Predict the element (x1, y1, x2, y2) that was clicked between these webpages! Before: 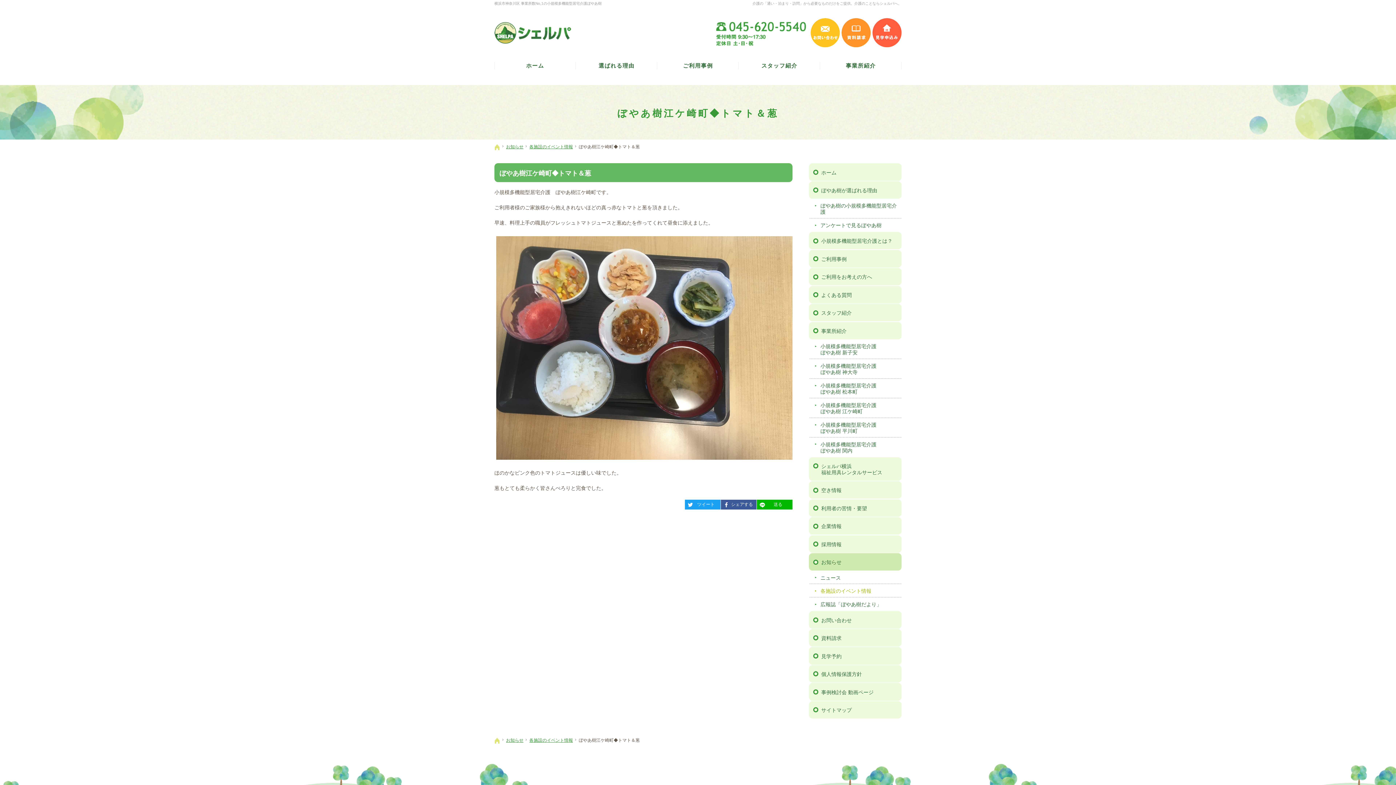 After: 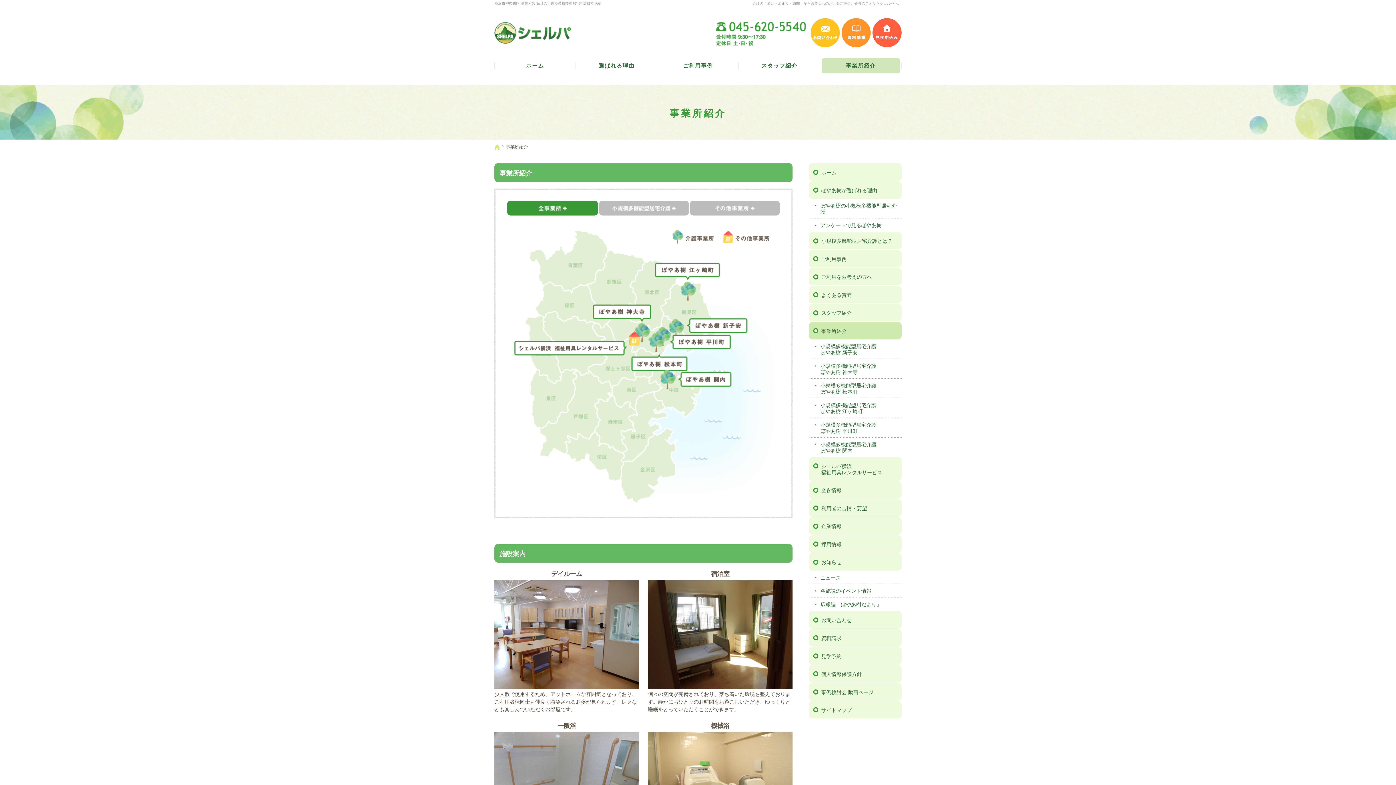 Action: label: 事業所紹介 bbox: (822, 58, 900, 73)